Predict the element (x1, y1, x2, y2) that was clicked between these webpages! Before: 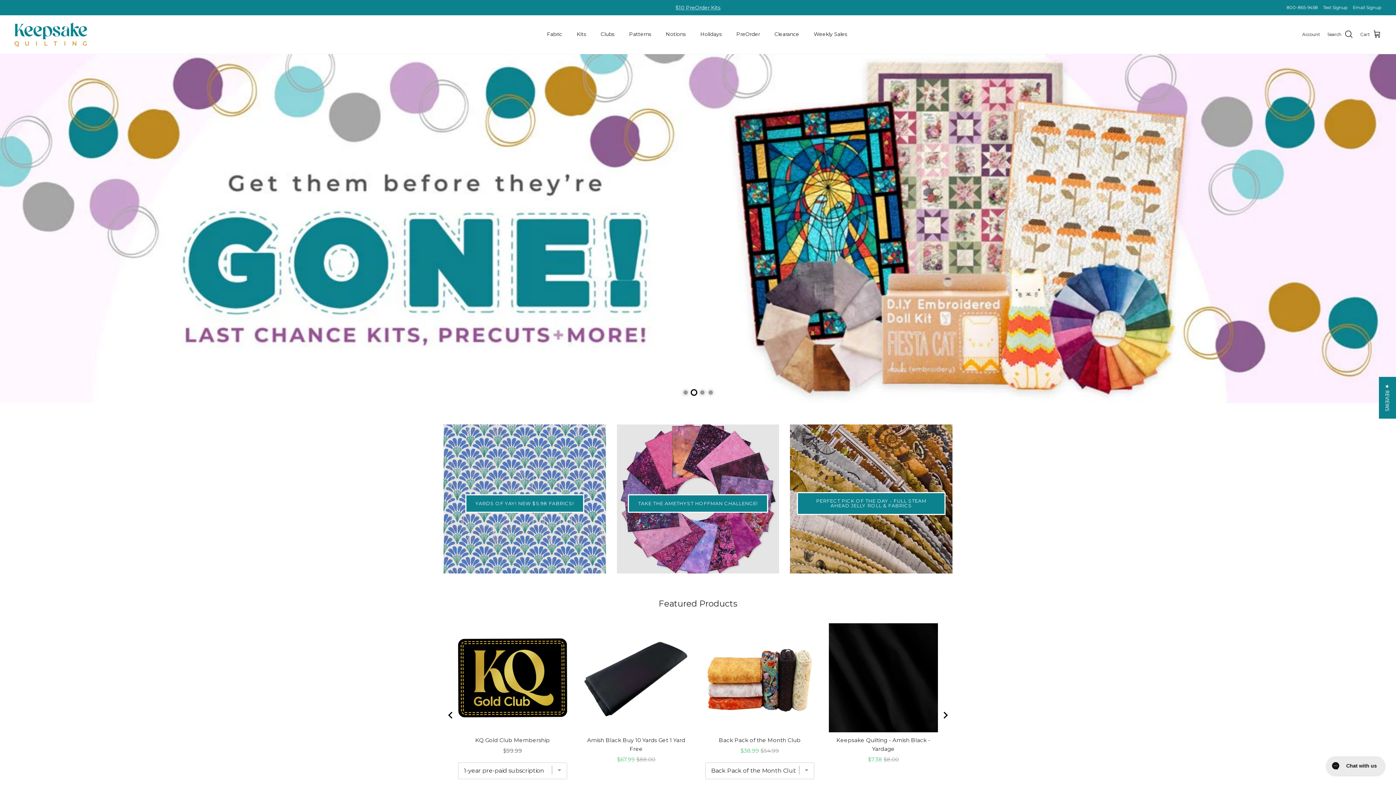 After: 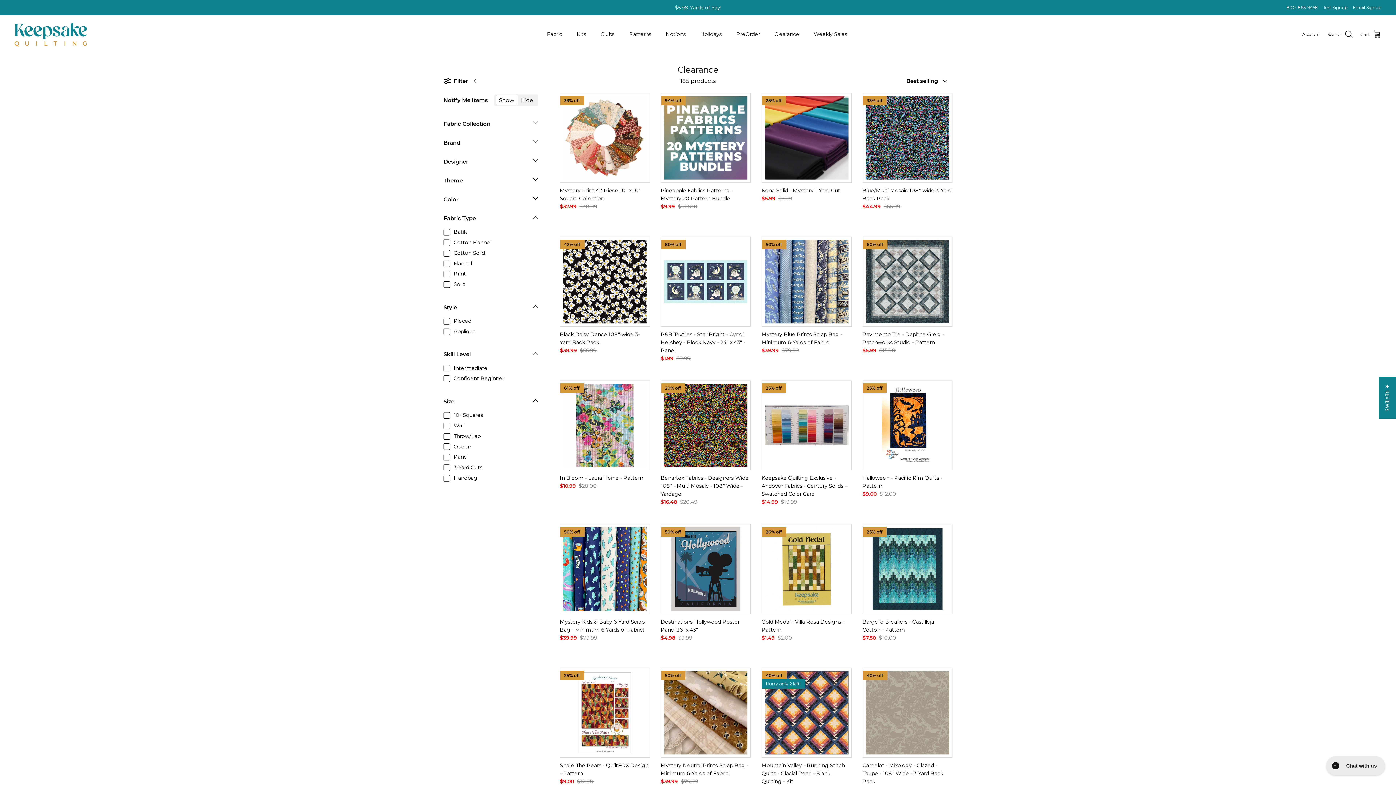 Action: bbox: (768, 22, 806, 46) label: Clearance